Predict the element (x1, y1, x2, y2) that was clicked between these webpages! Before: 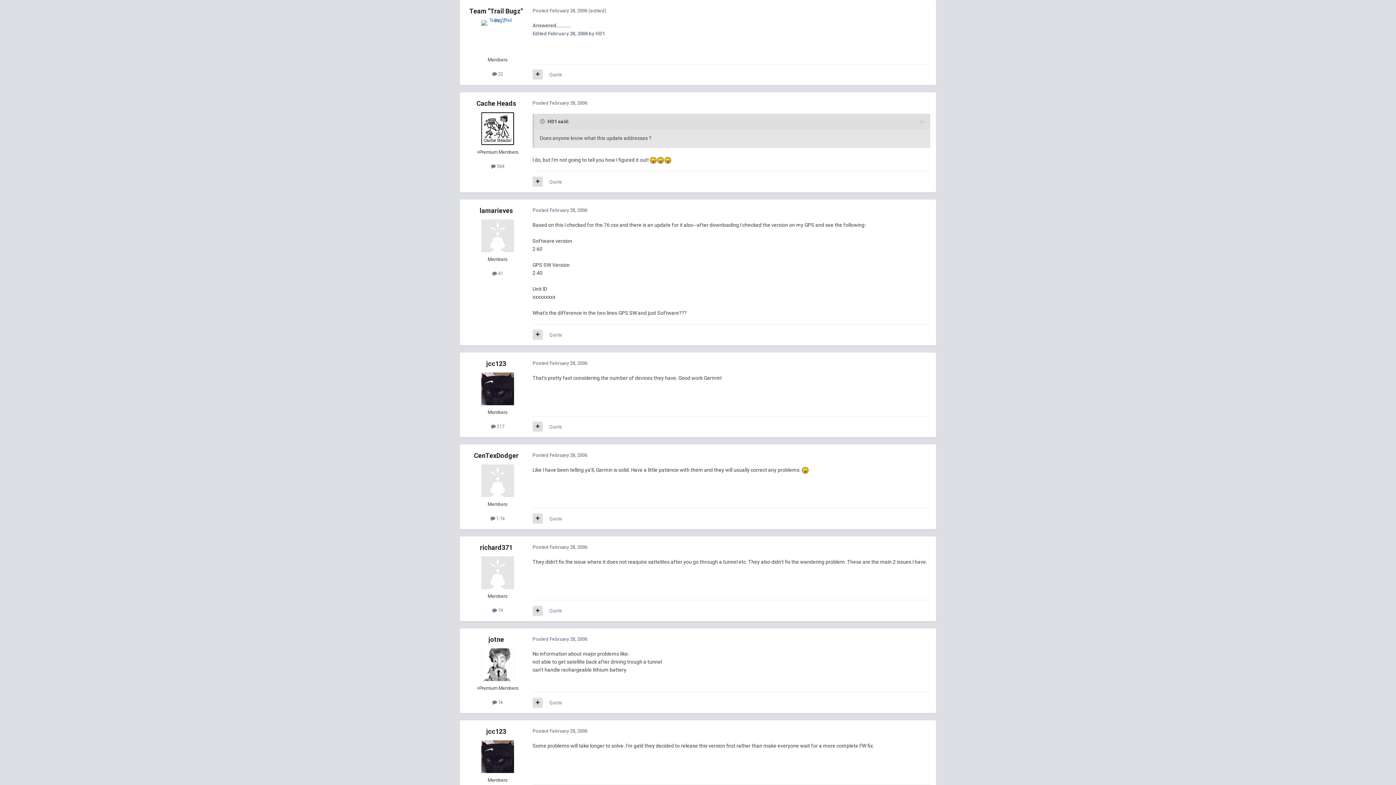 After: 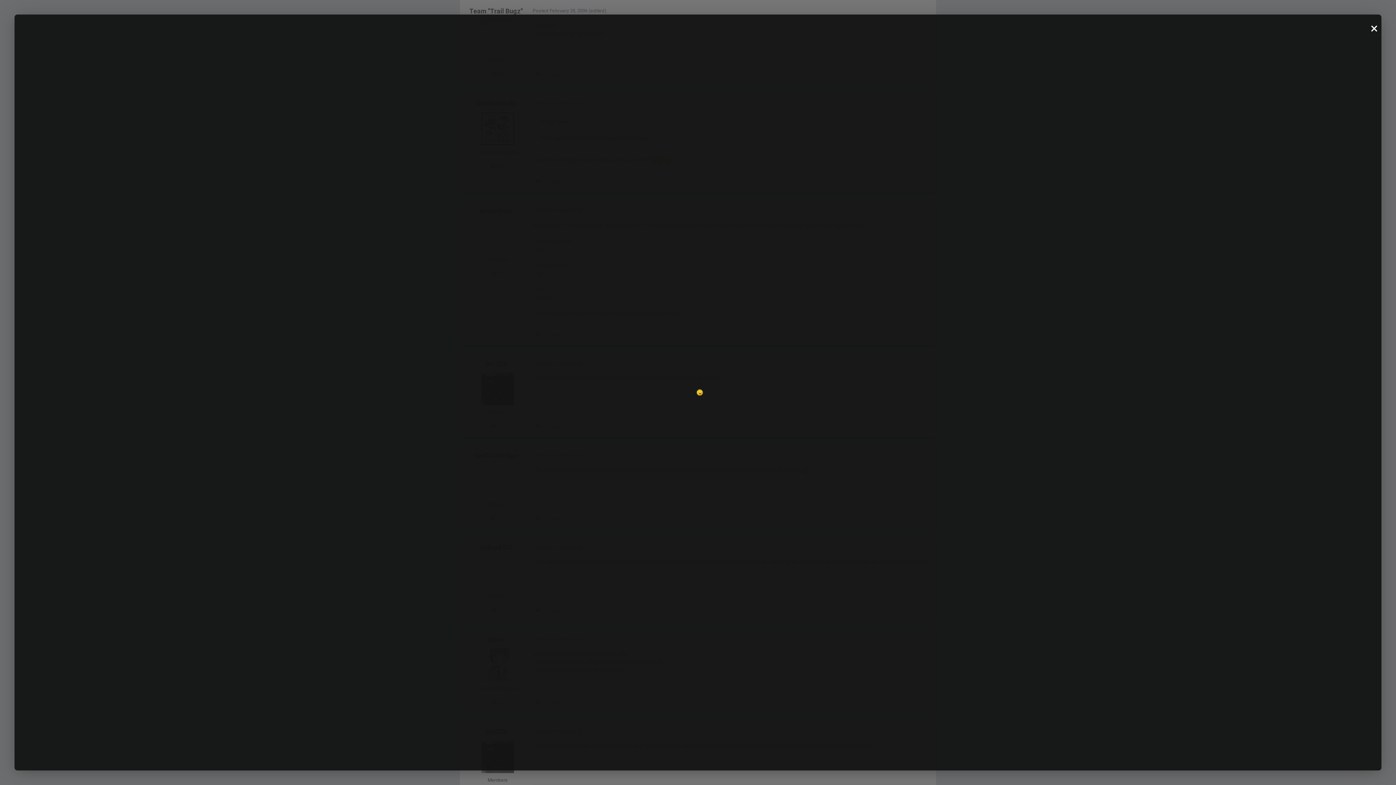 Action: bbox: (801, 467, 809, 472)